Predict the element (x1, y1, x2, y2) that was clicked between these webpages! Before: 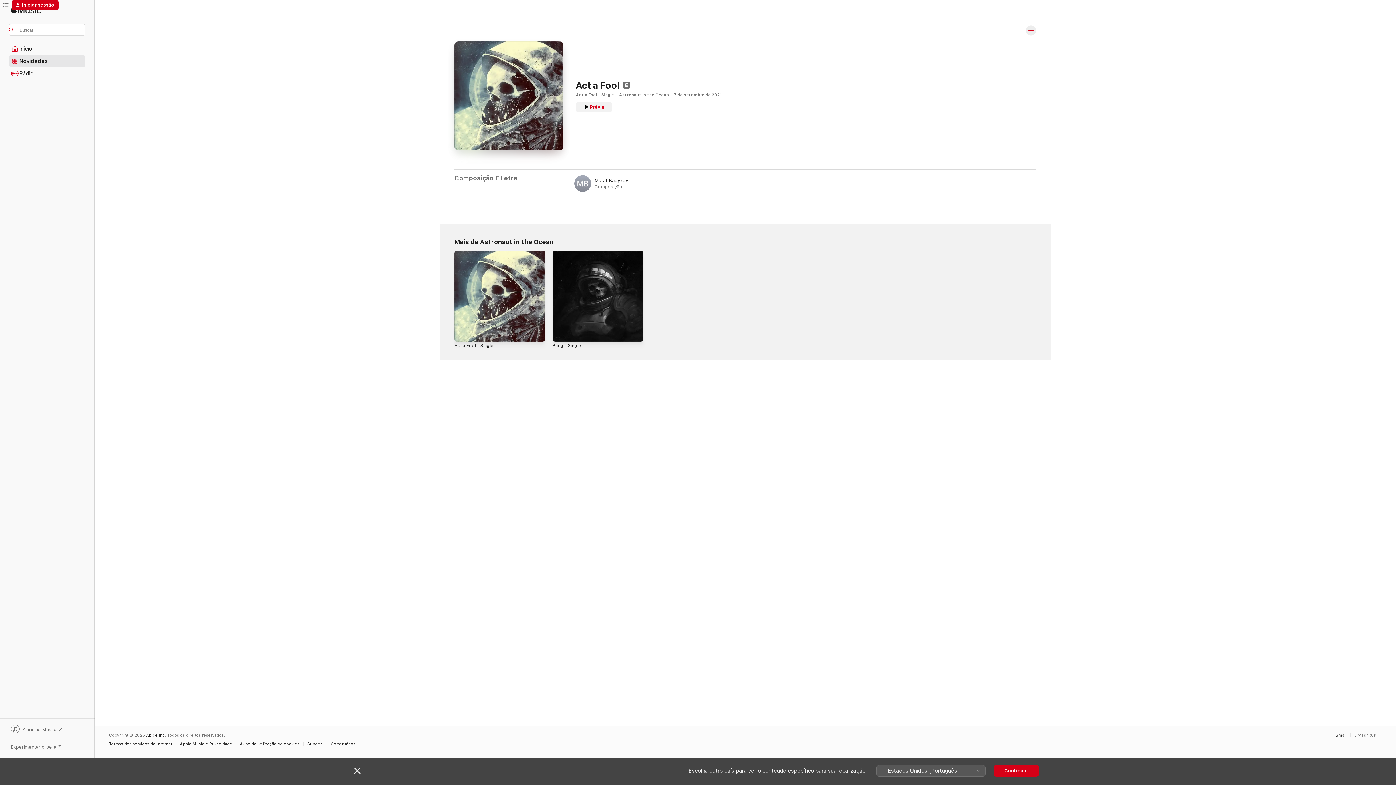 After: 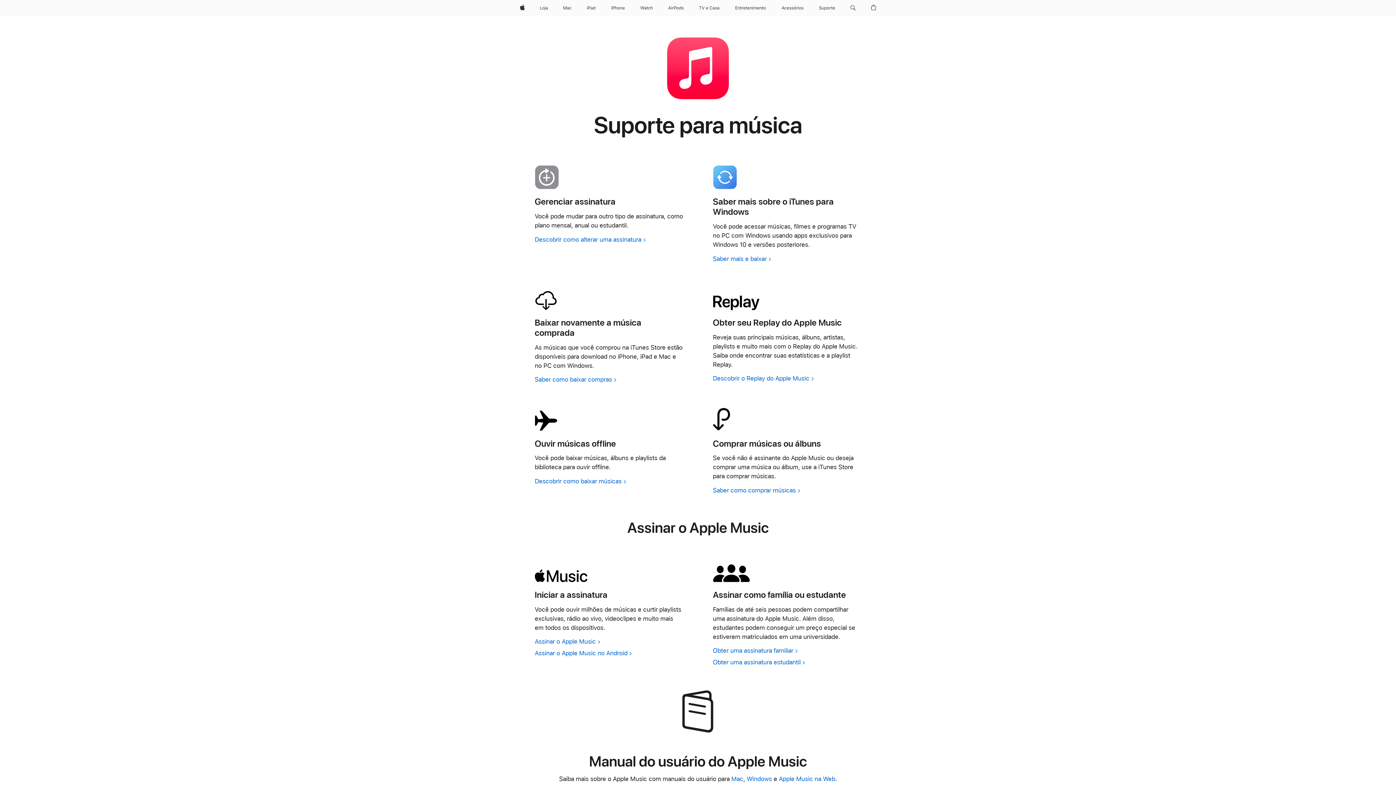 Action: label: Suporte bbox: (307, 742, 326, 746)